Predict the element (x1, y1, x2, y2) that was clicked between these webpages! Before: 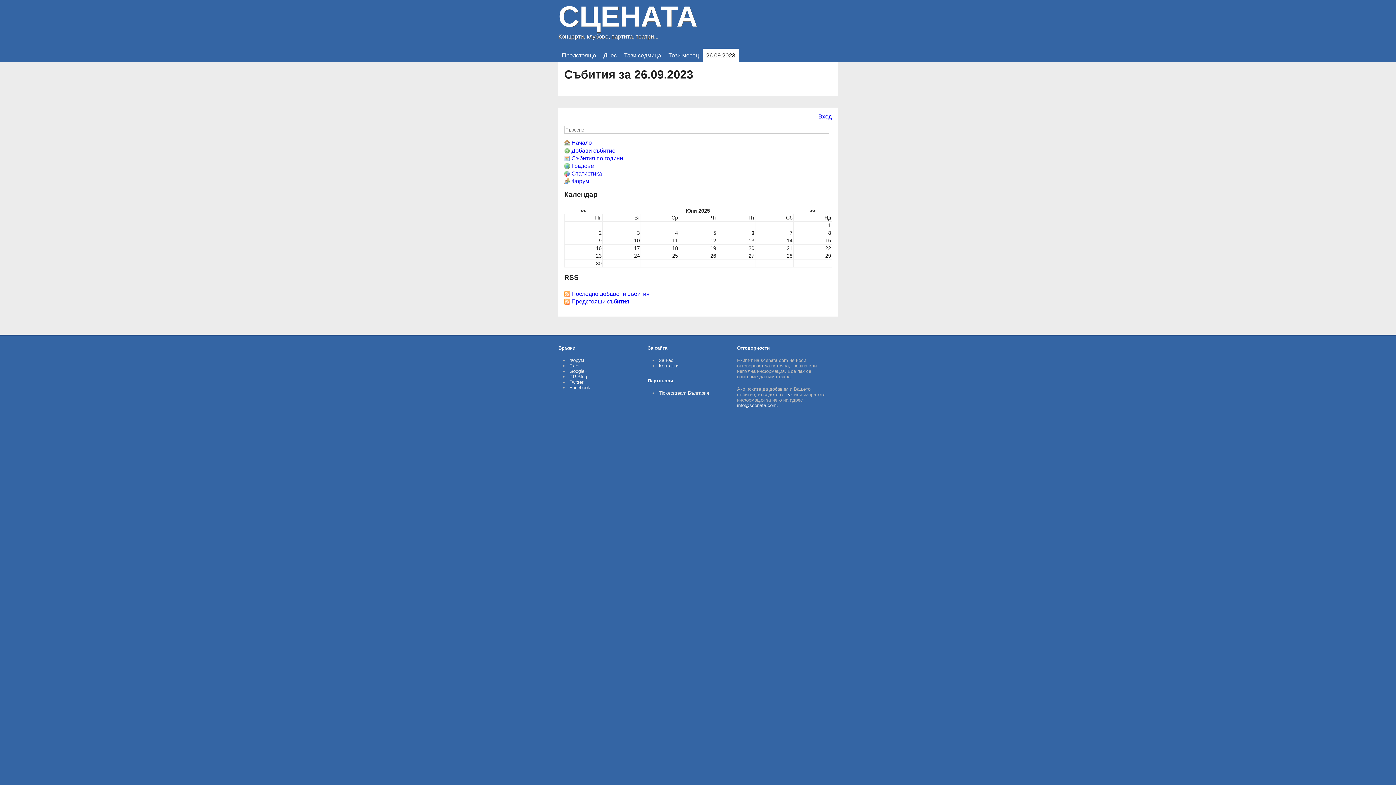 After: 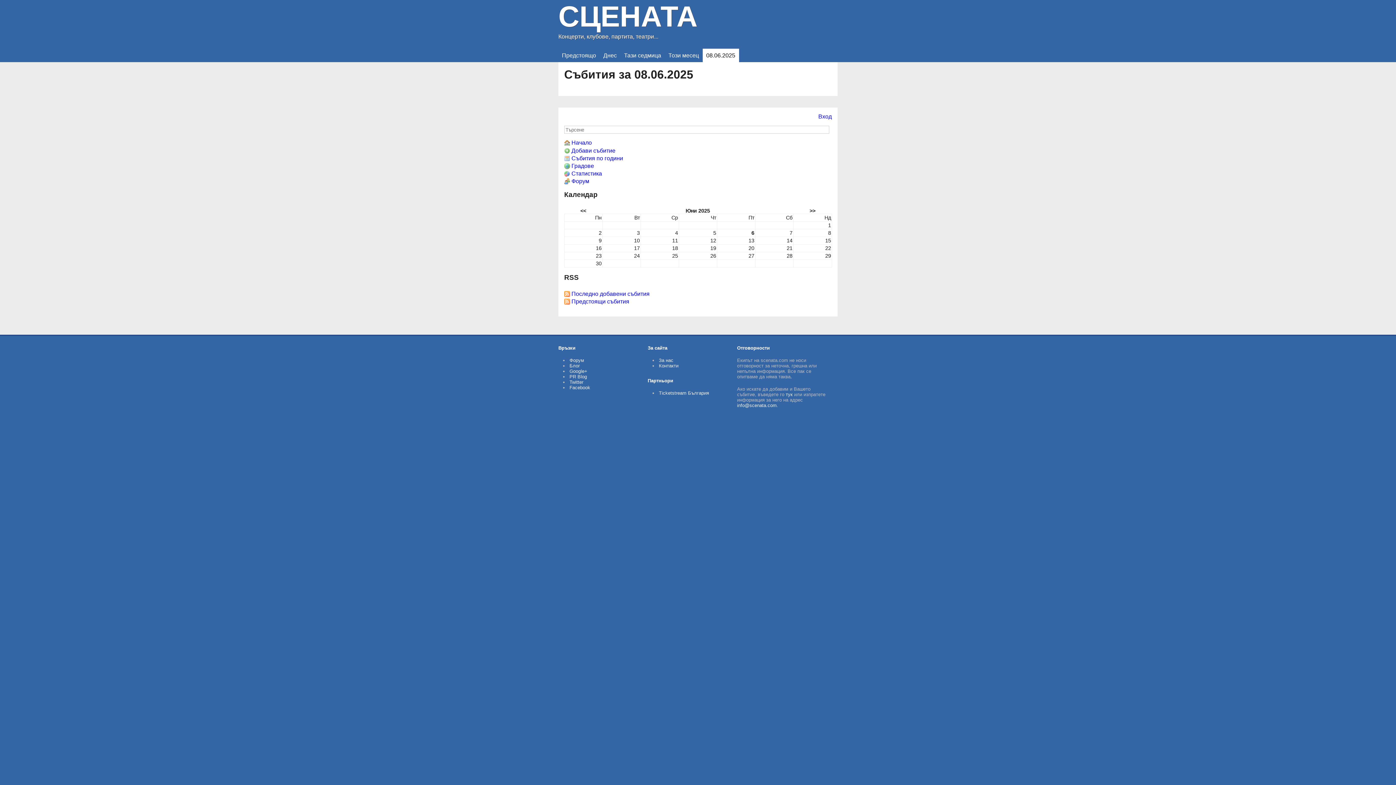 Action: bbox: (828, 230, 831, 236) label: 8